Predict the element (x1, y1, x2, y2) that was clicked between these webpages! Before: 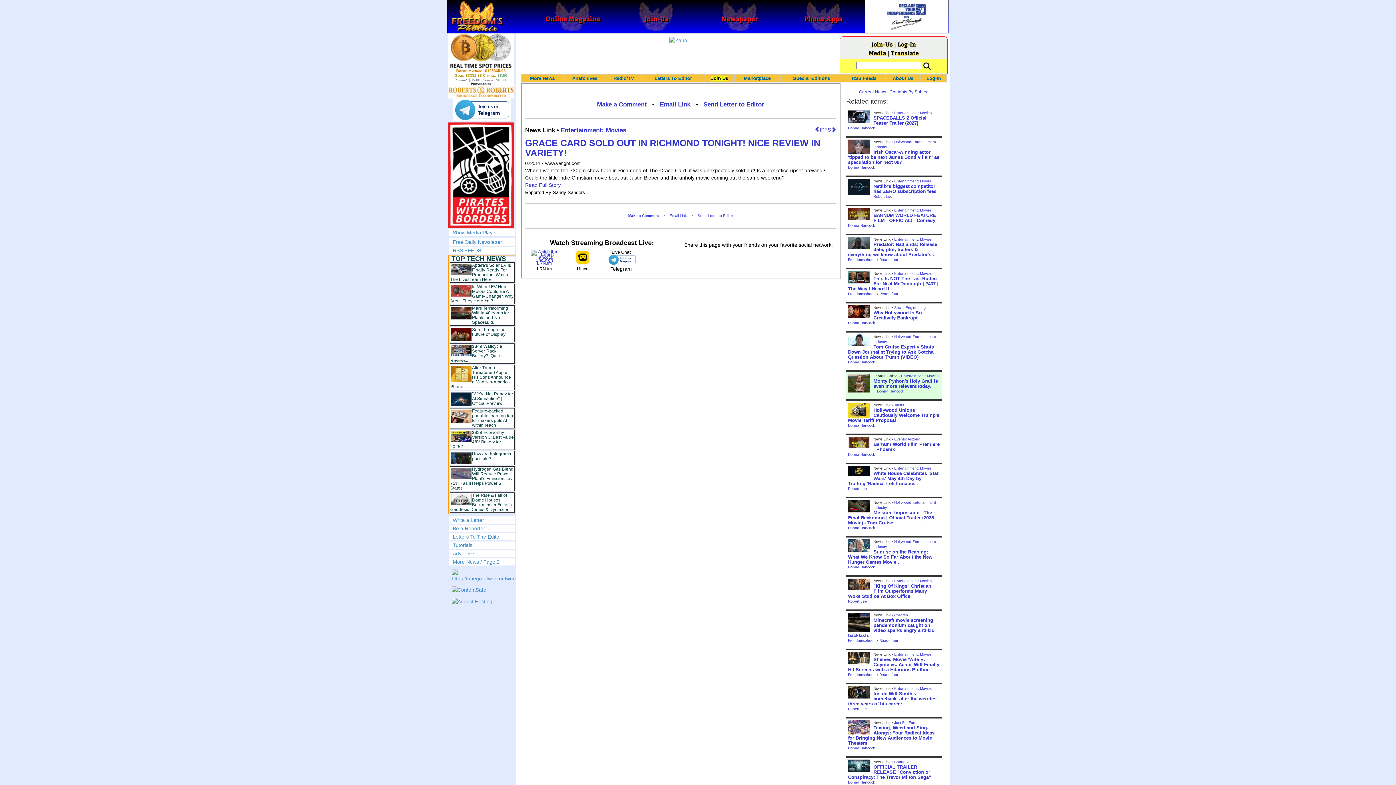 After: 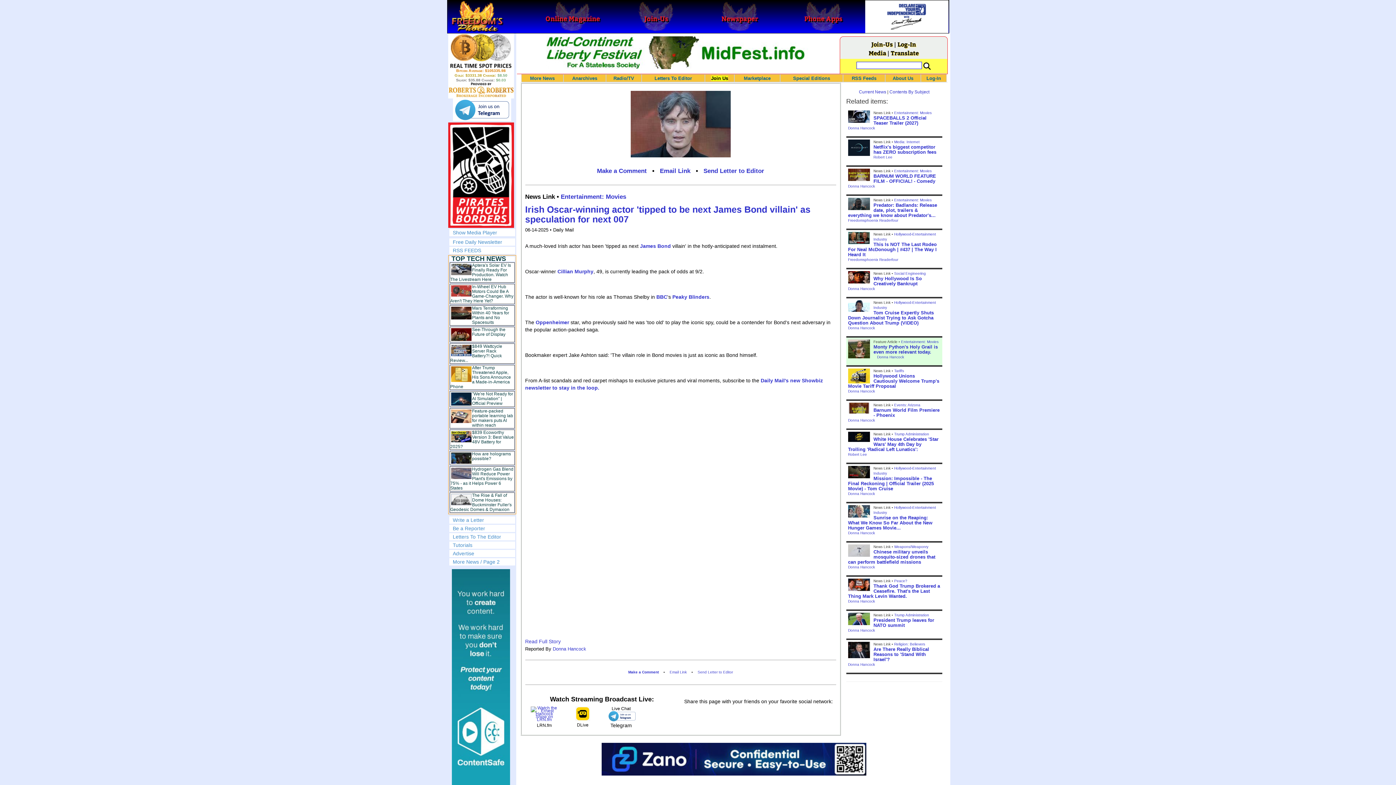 Action: label: Irish Oscar-winning actor 'tipped to be next James Bond villain' as speculation for next 007 bbox: (848, 149, 939, 165)